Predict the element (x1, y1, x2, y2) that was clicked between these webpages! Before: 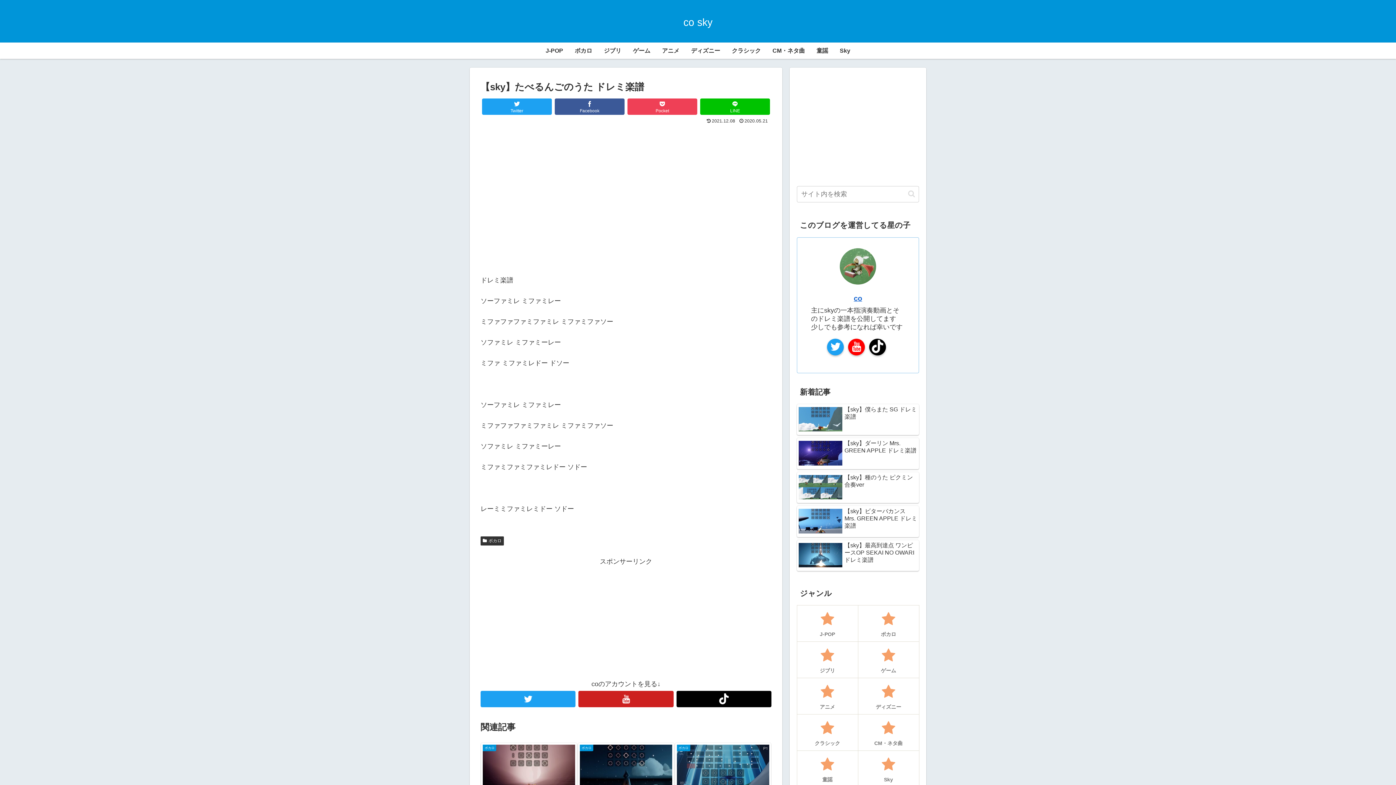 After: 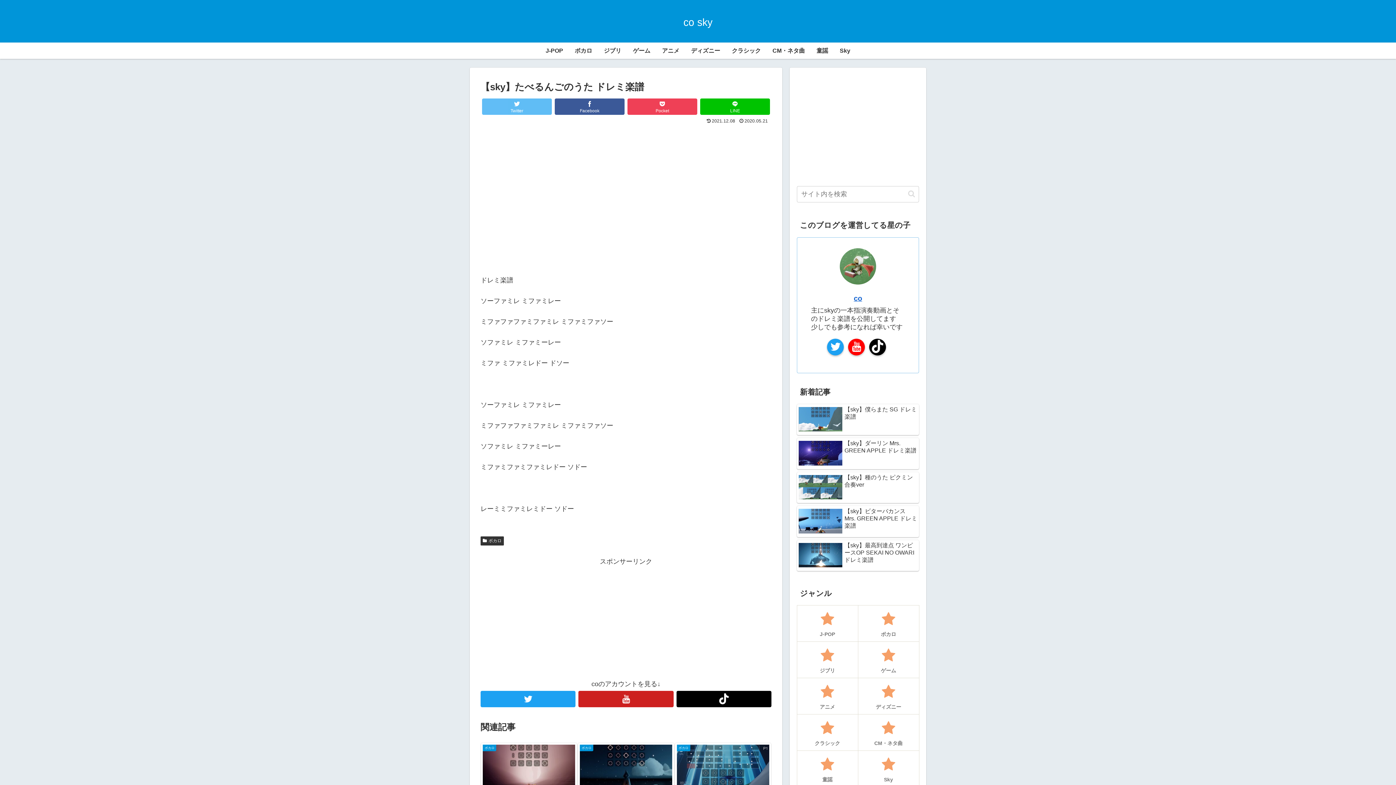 Action: label: Twitter bbox: (482, 98, 552, 115)